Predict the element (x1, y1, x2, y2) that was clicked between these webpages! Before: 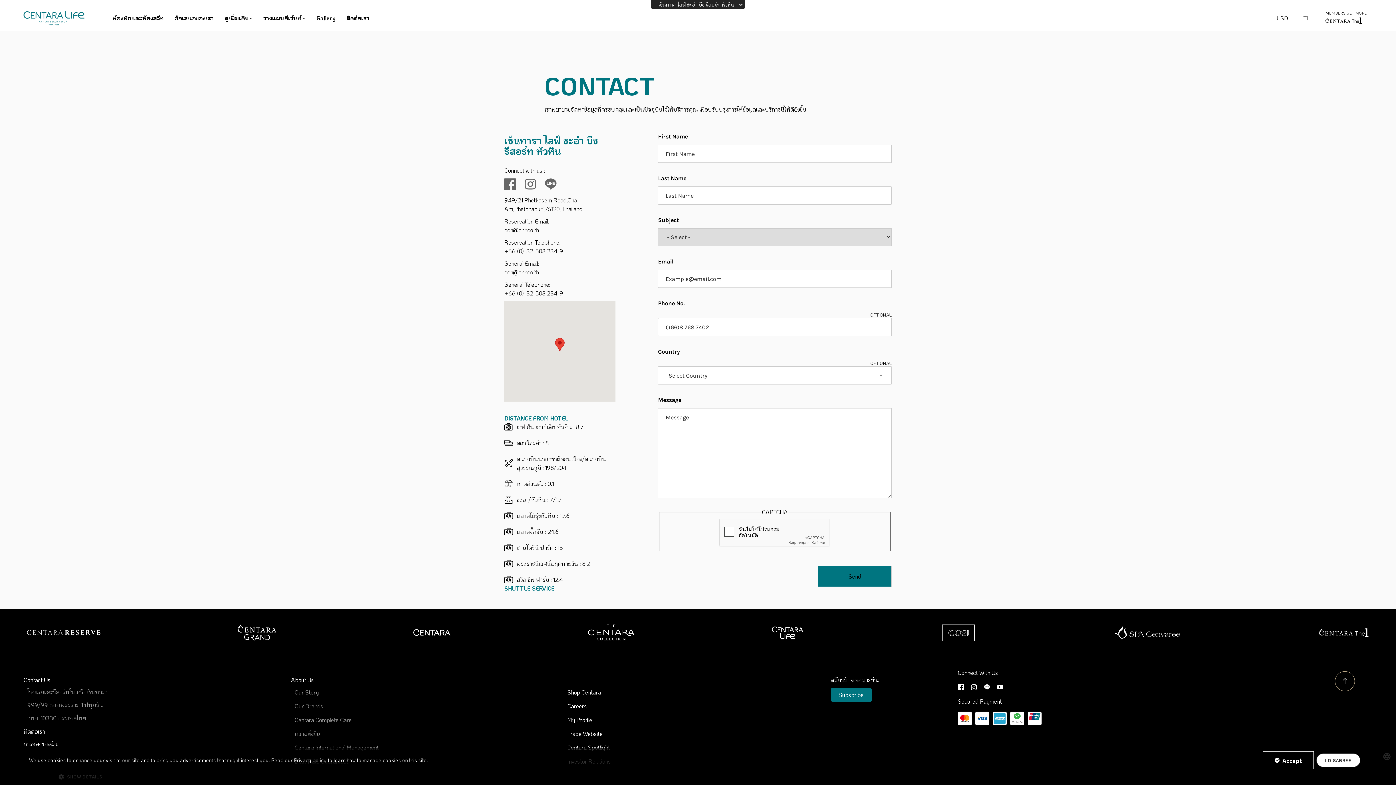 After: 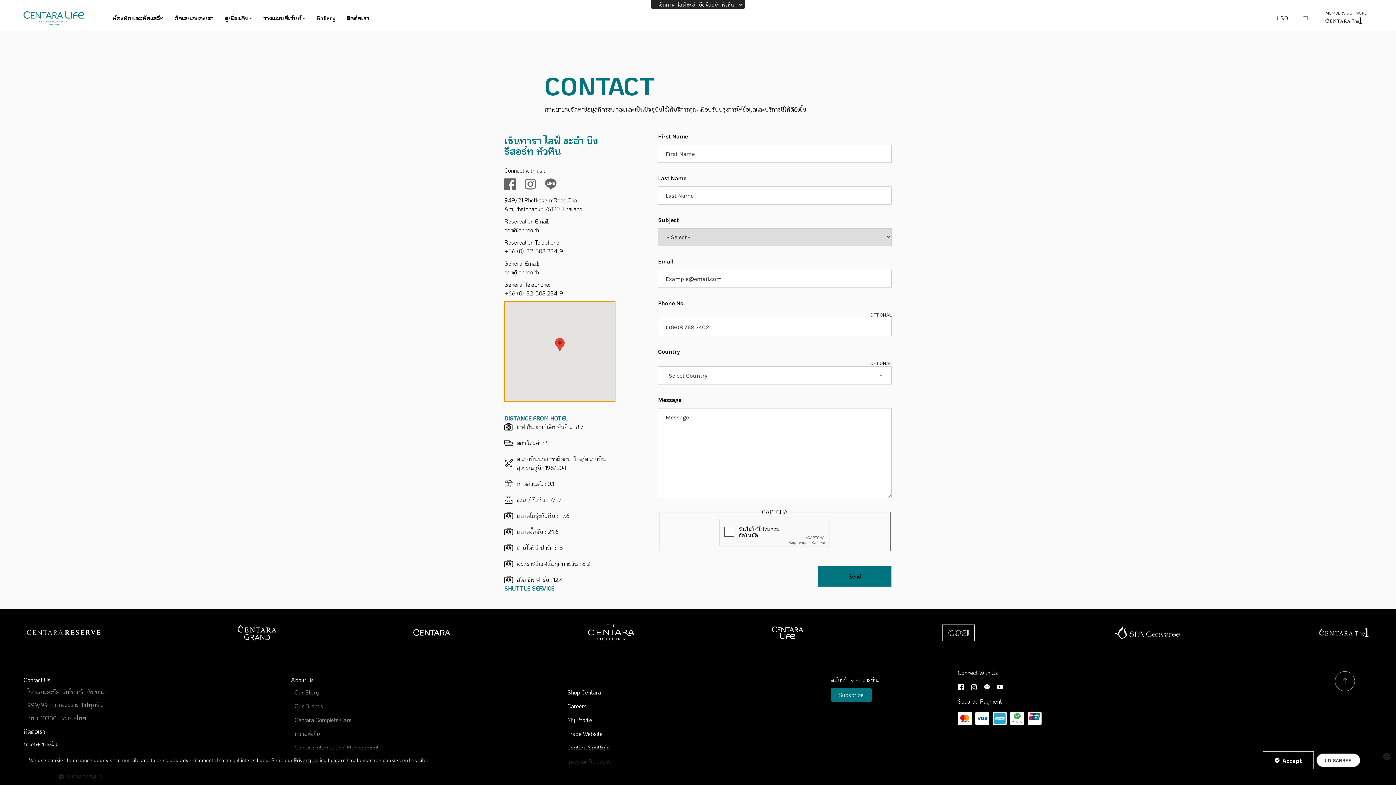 Action: bbox: (504, 301, 615, 401)